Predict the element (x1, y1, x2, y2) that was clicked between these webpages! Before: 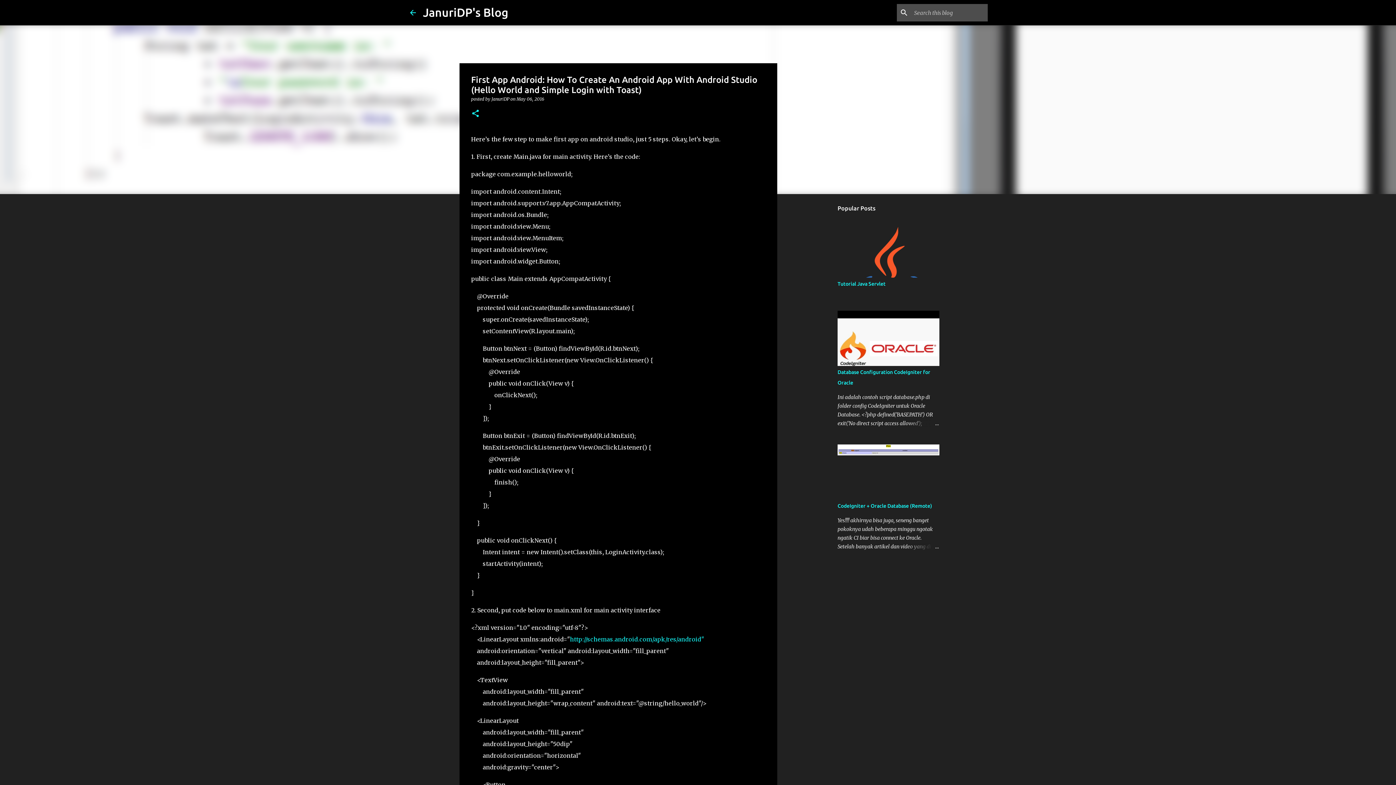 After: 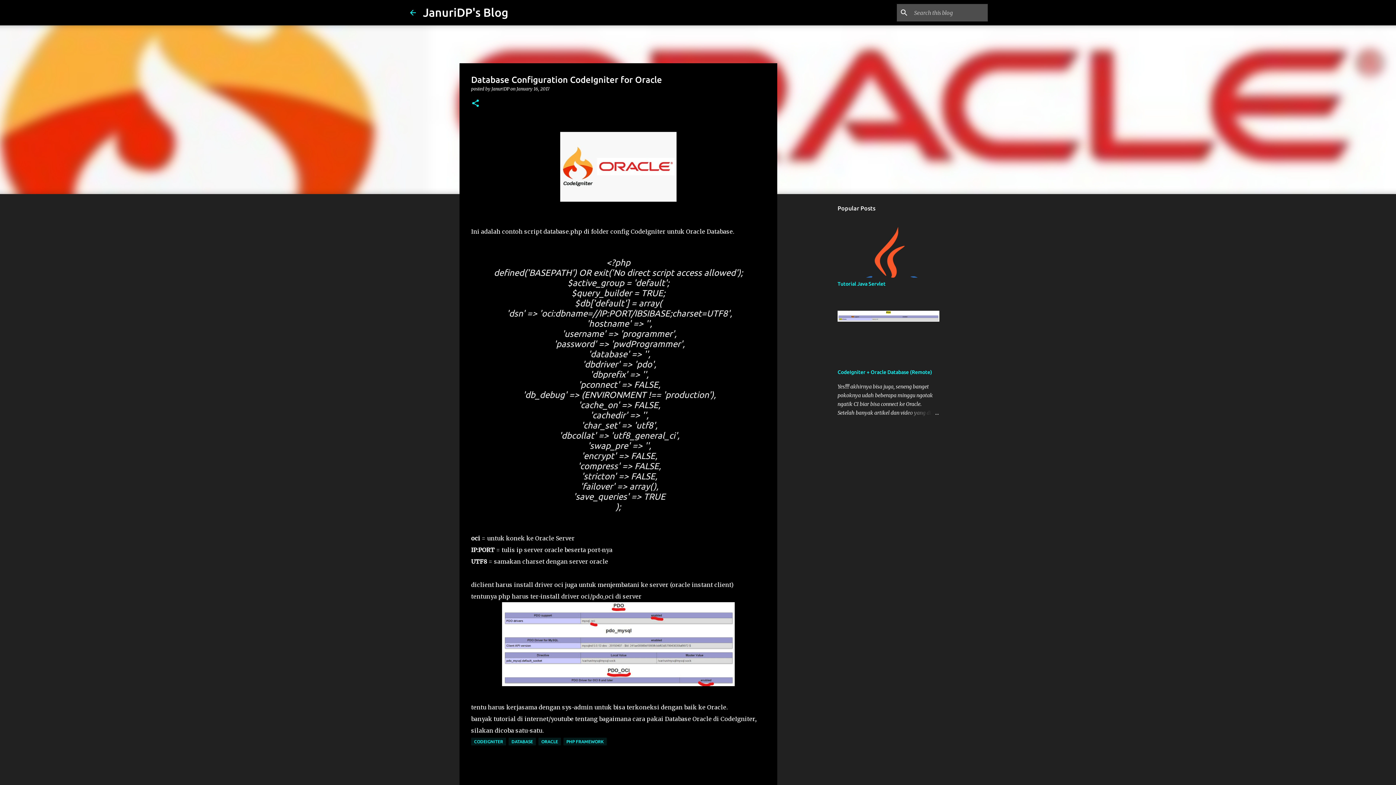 Action: bbox: (904, 419, 939, 428)